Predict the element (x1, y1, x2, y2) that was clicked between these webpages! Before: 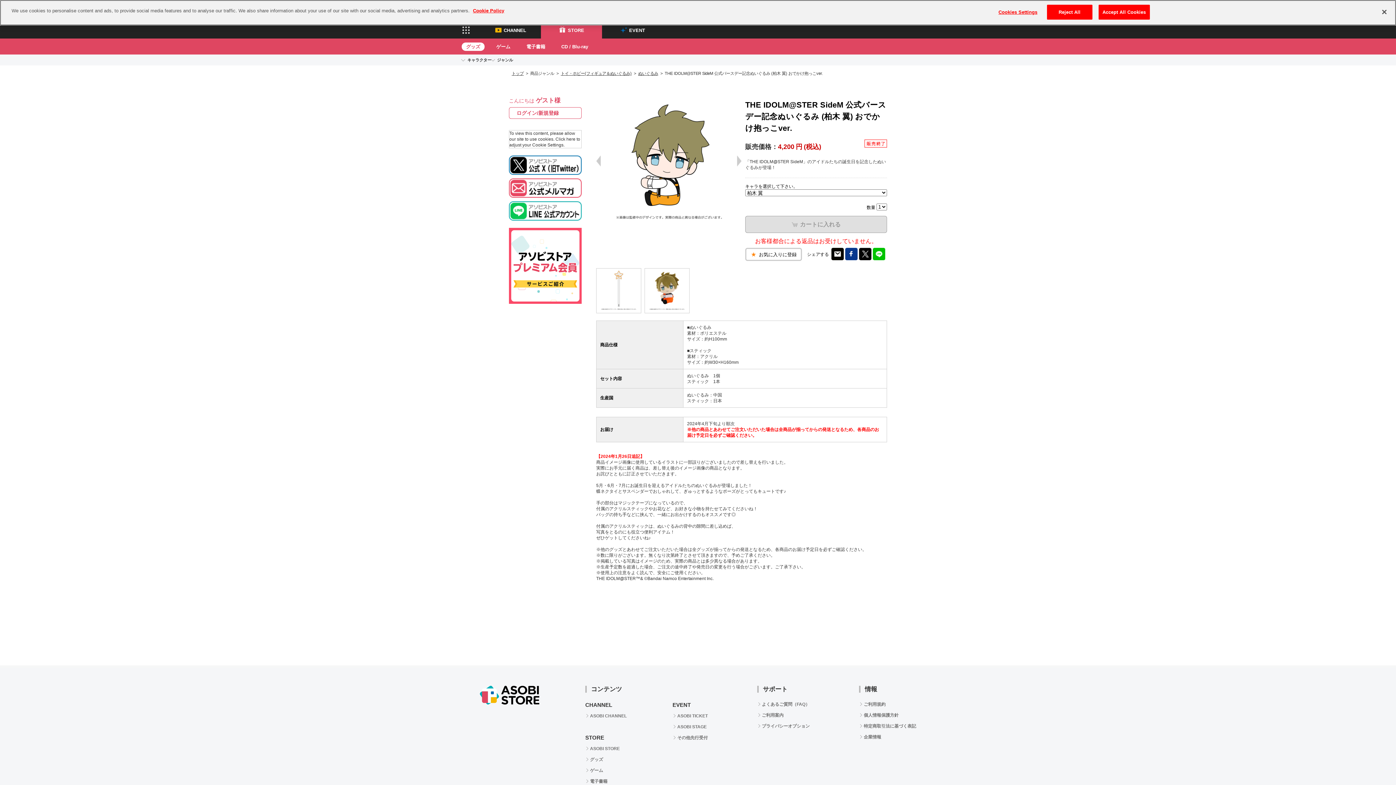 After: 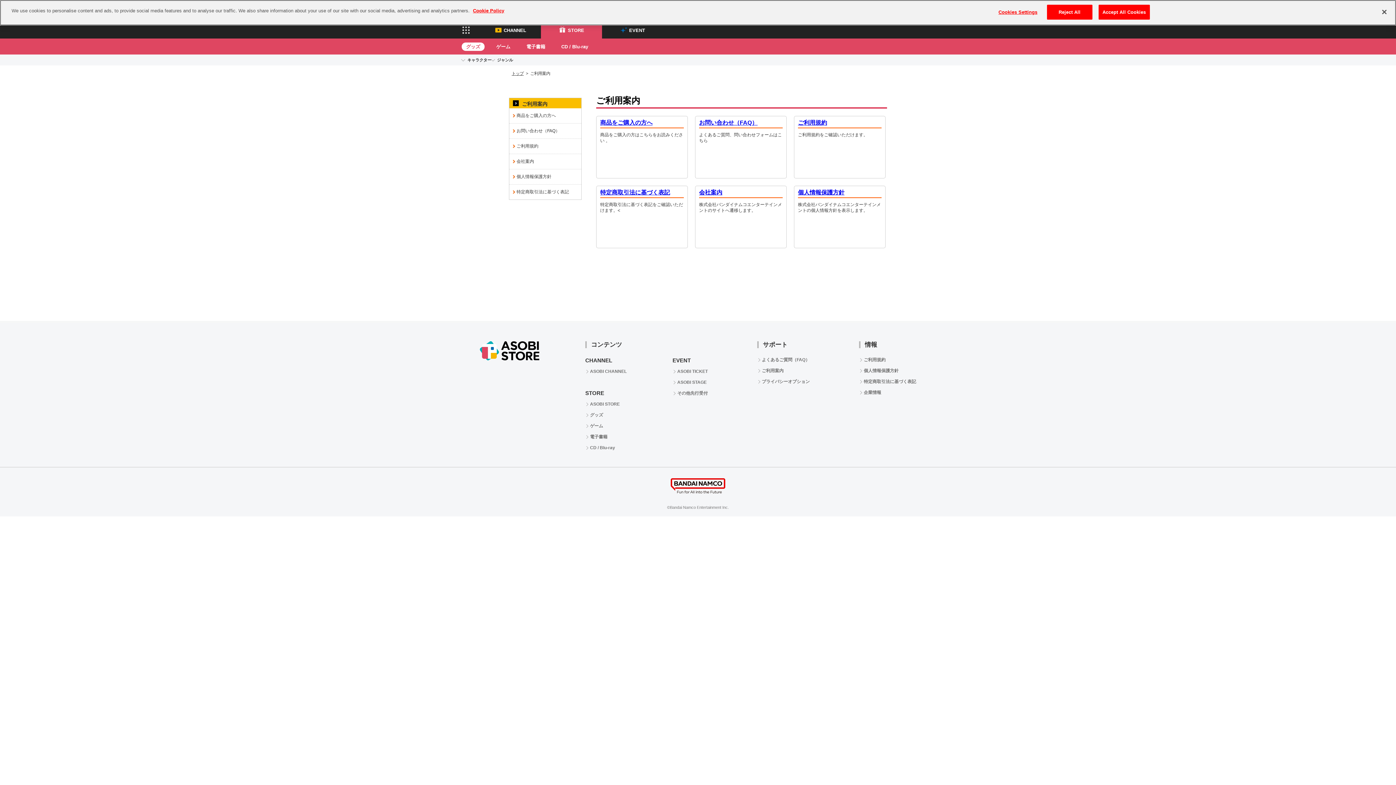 Action: bbox: (757, 712, 810, 718) label: ご利用案内